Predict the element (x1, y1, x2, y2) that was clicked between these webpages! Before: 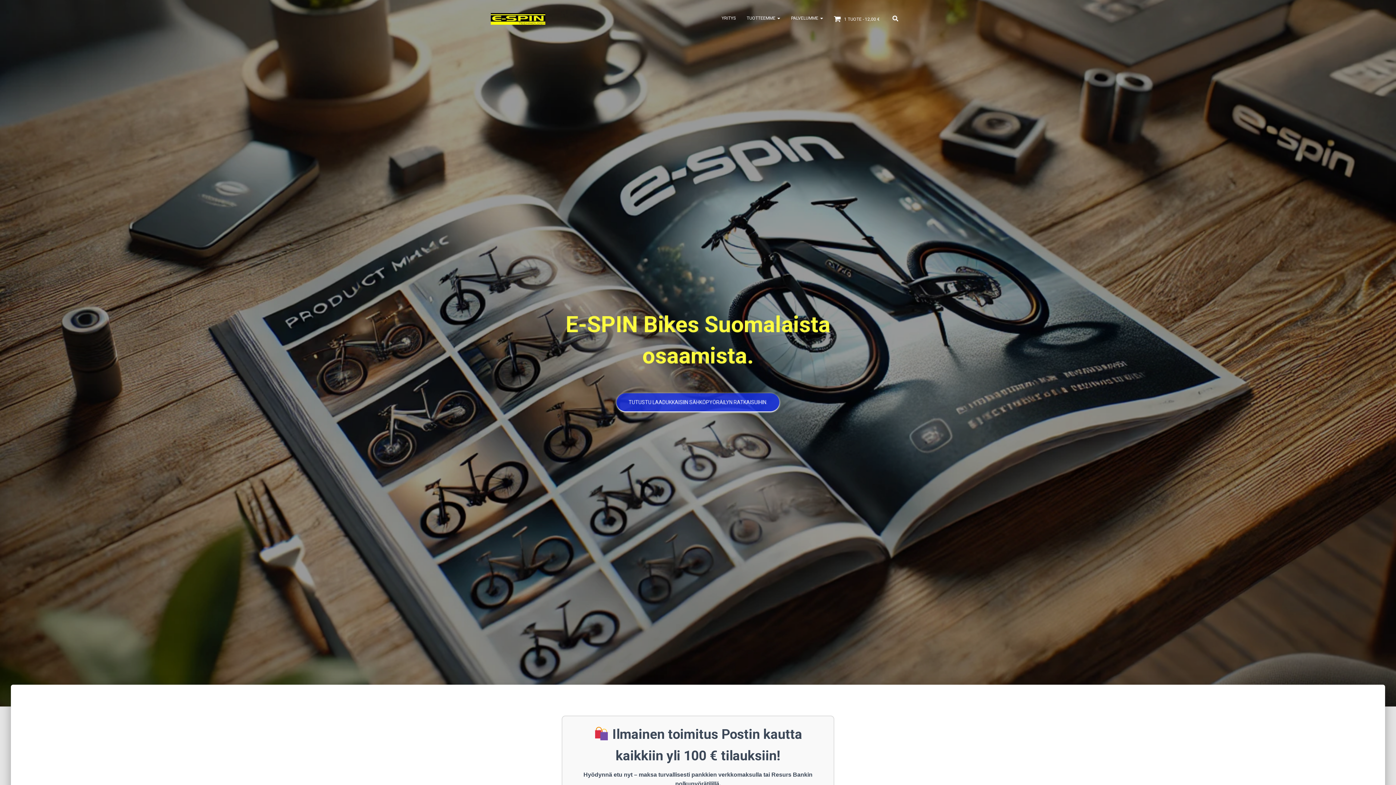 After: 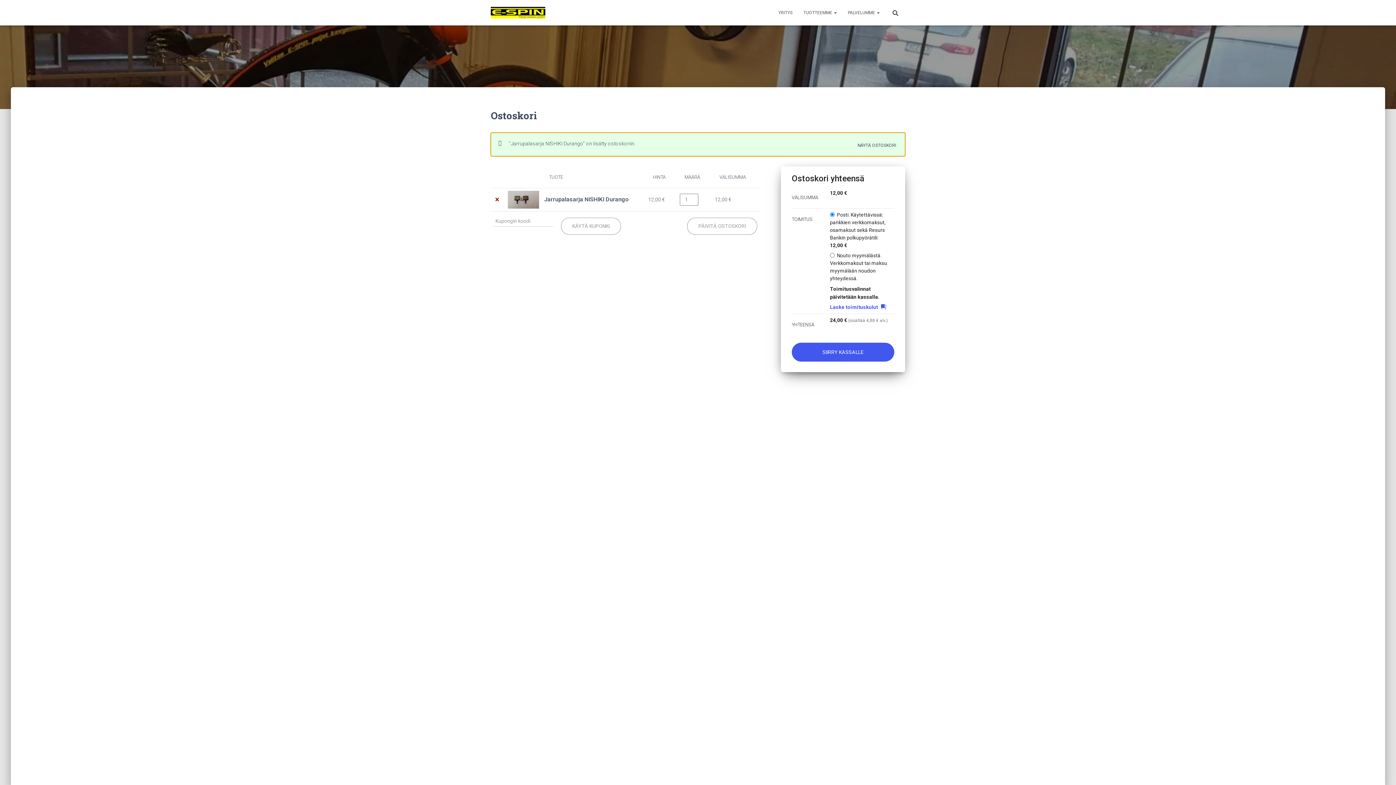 Action: label: 1 TUOTE12,00 € bbox: (828, 9, 885, 28)